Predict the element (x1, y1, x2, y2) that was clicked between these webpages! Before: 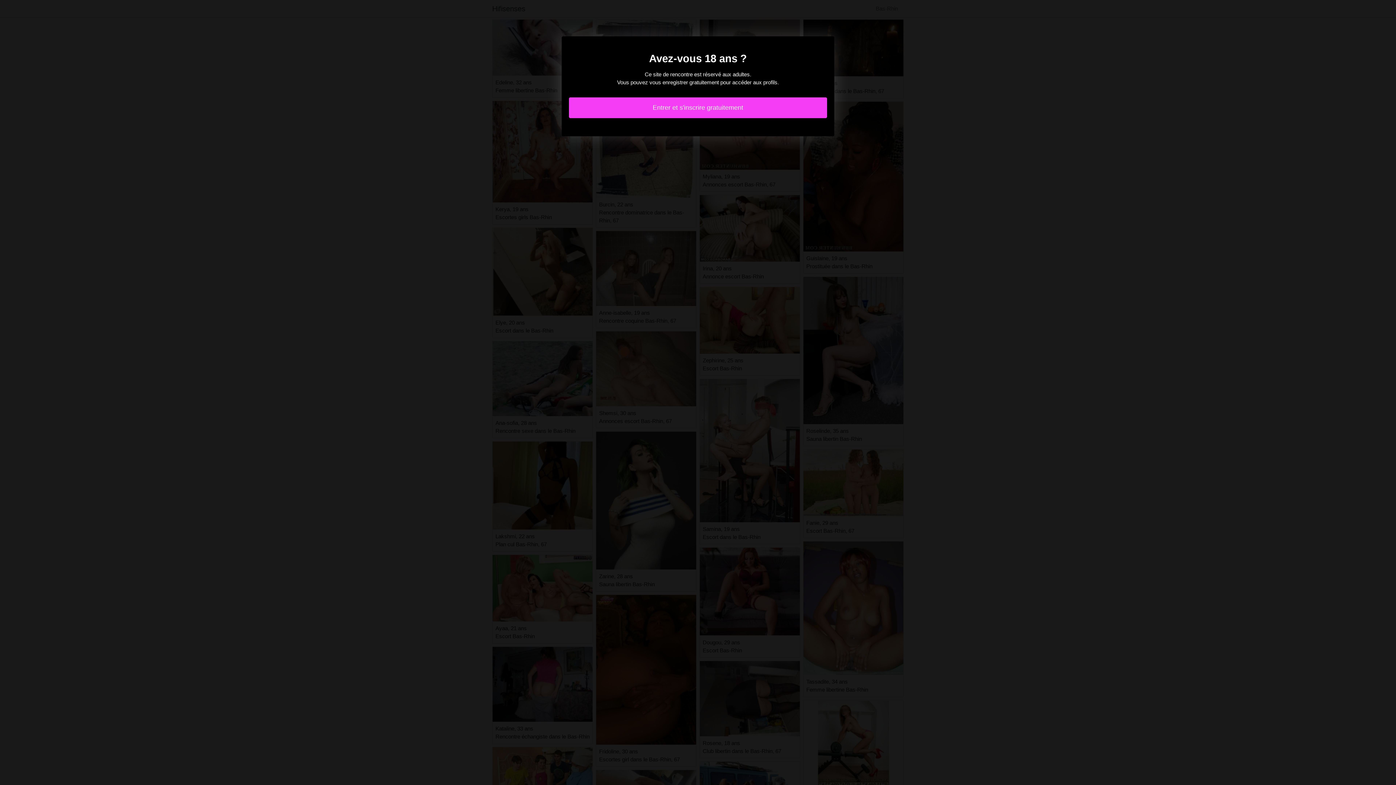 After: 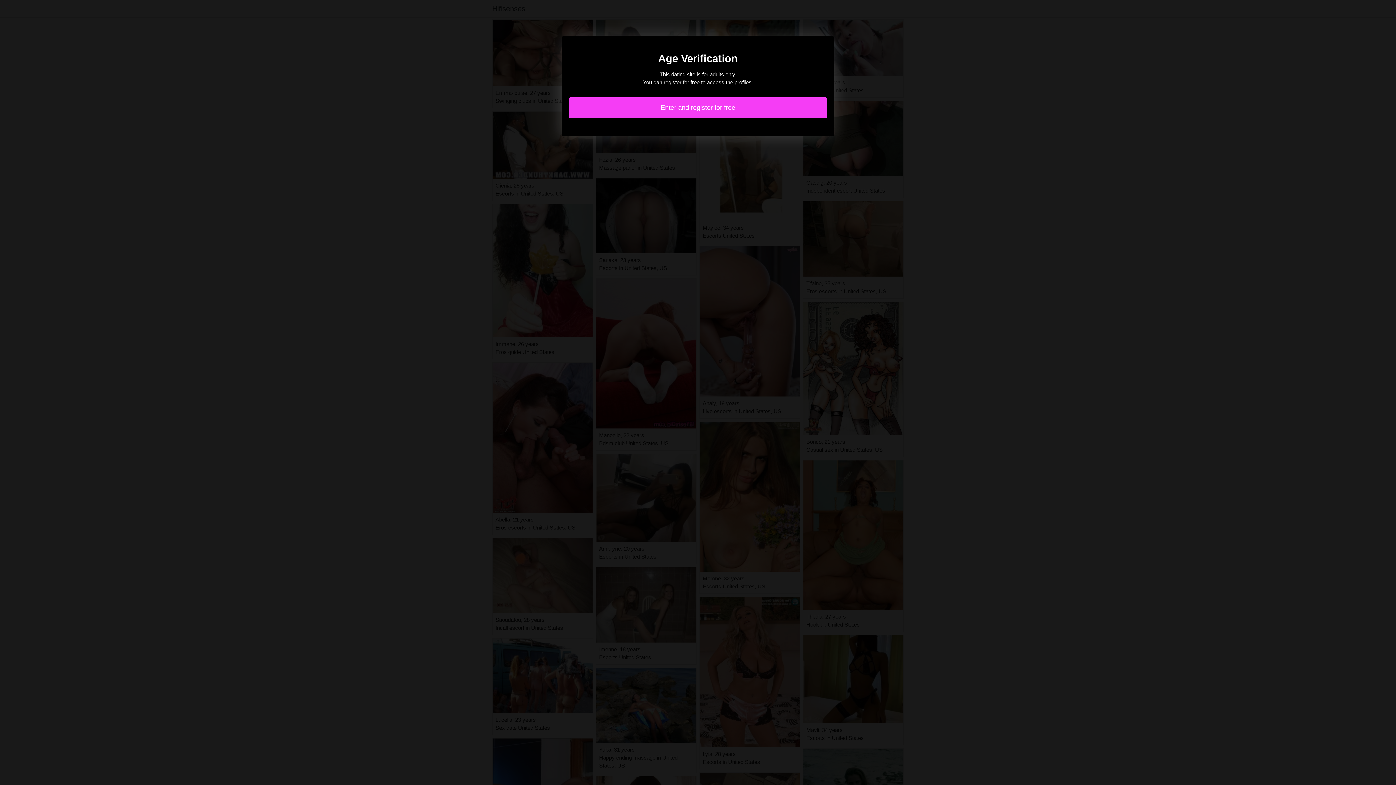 Action: label: Entrer et s'inscrire gratuitement bbox: (569, 97, 827, 118)